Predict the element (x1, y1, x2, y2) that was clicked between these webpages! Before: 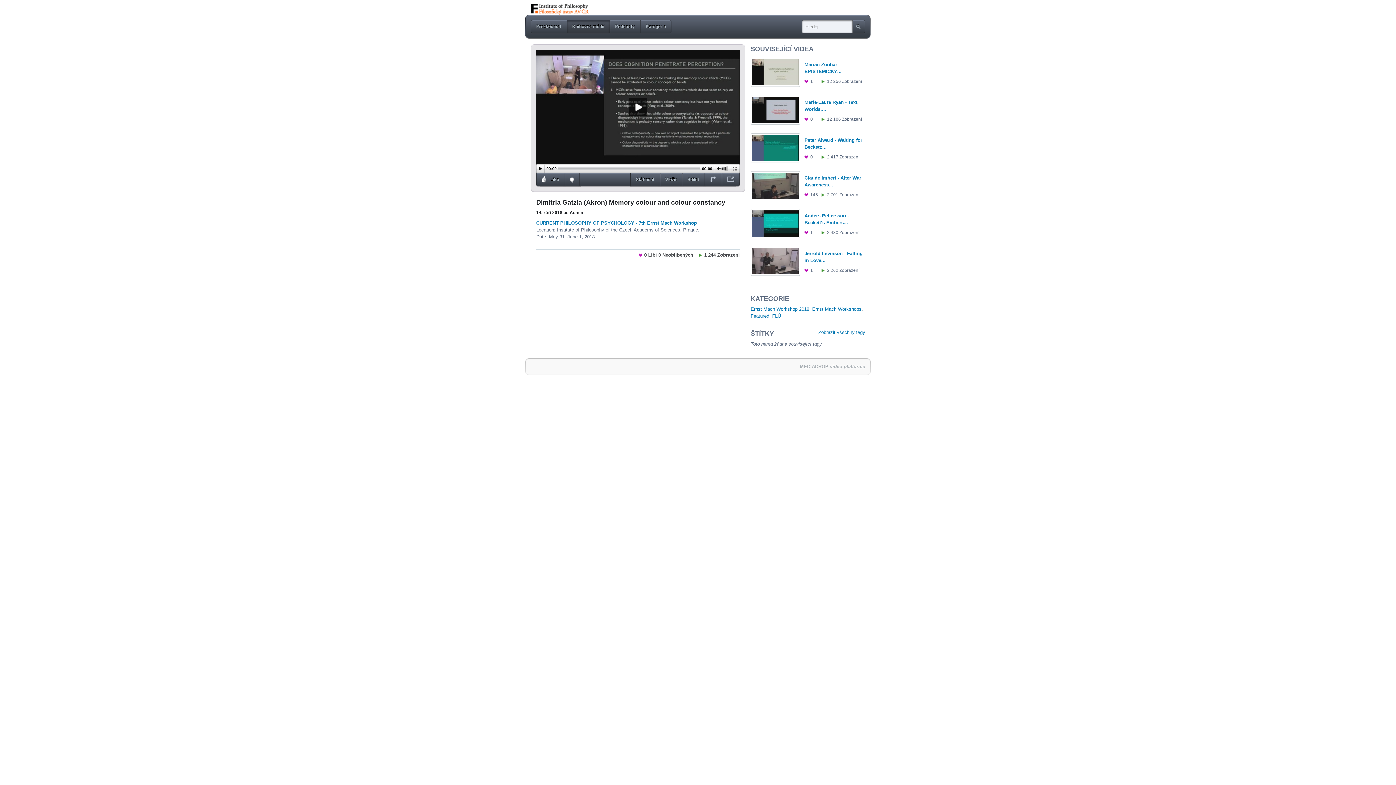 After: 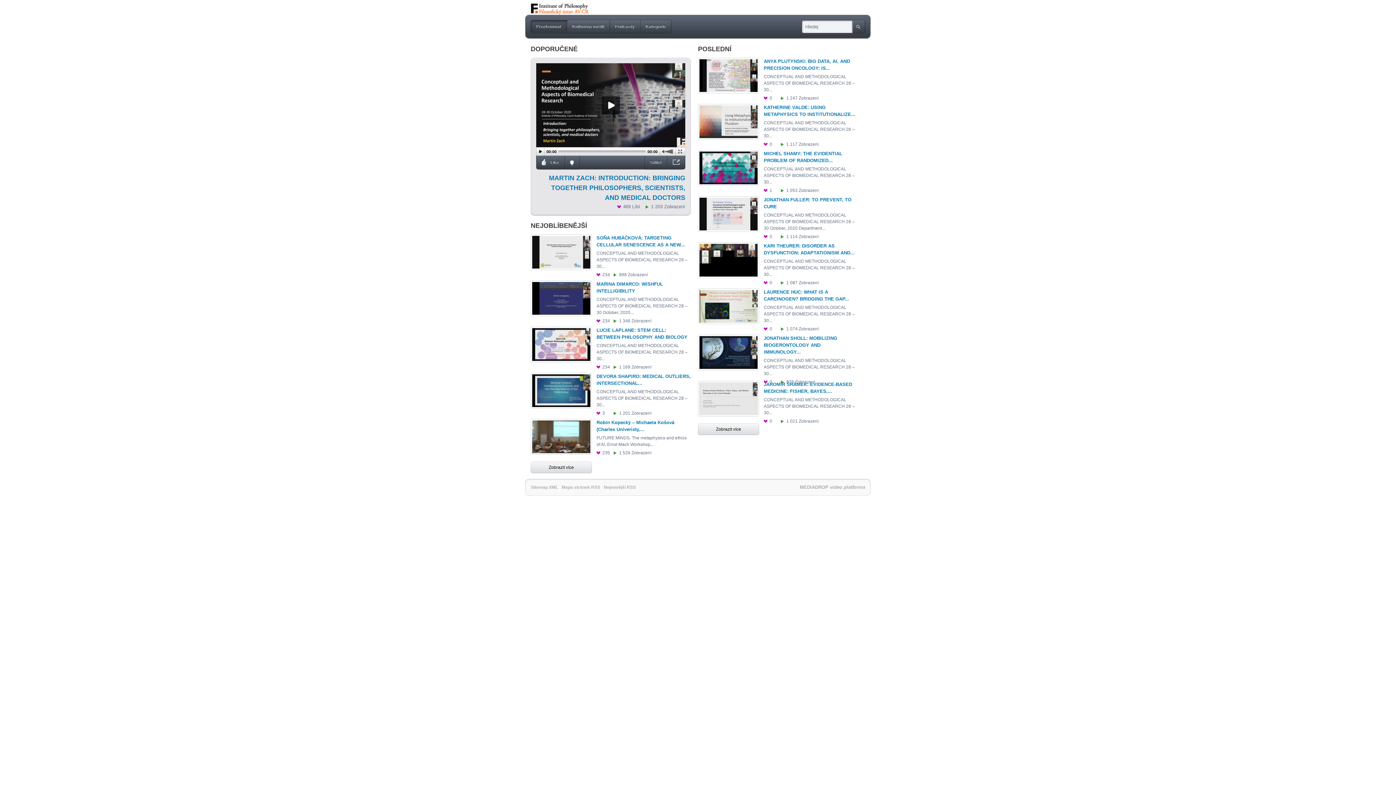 Action: bbox: (530, 20, 566, 33) label: Prozkoumat